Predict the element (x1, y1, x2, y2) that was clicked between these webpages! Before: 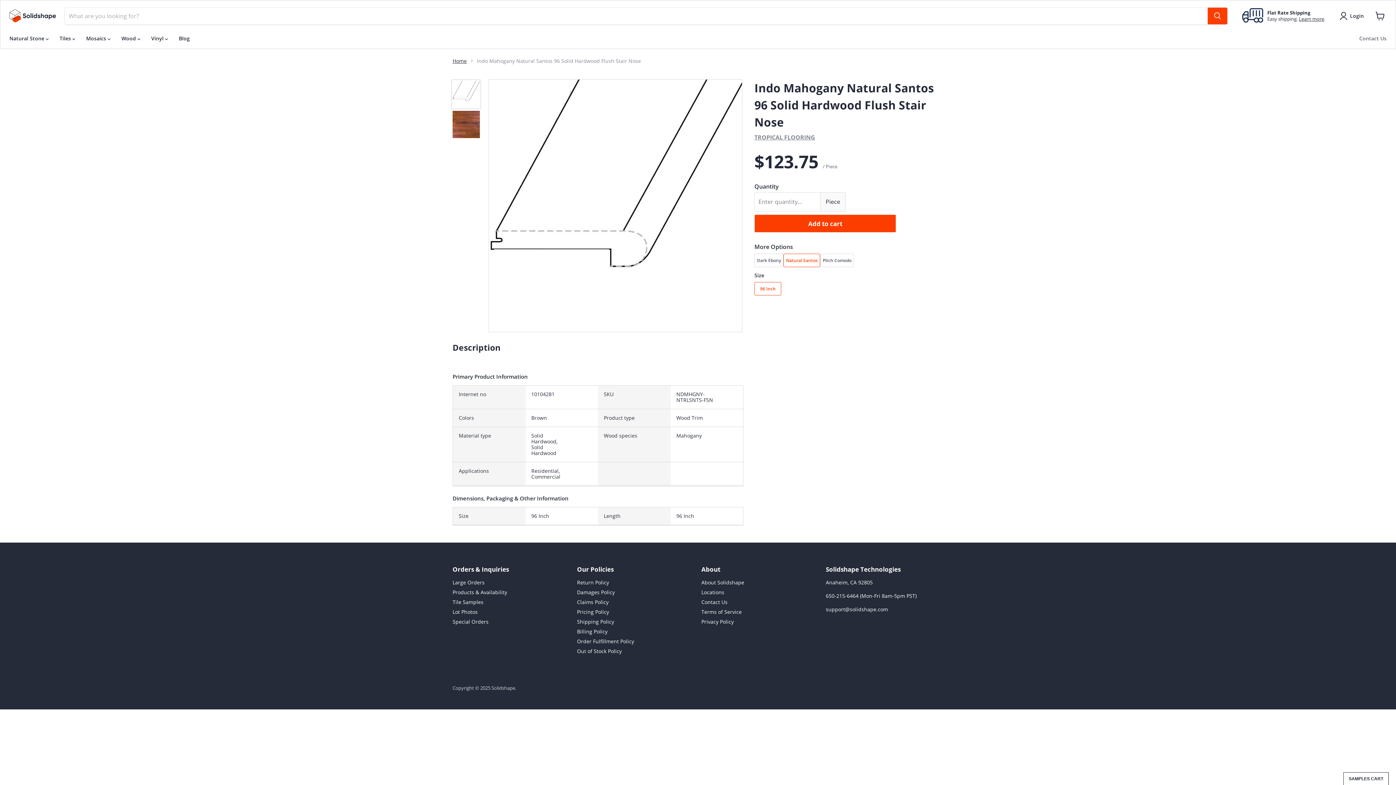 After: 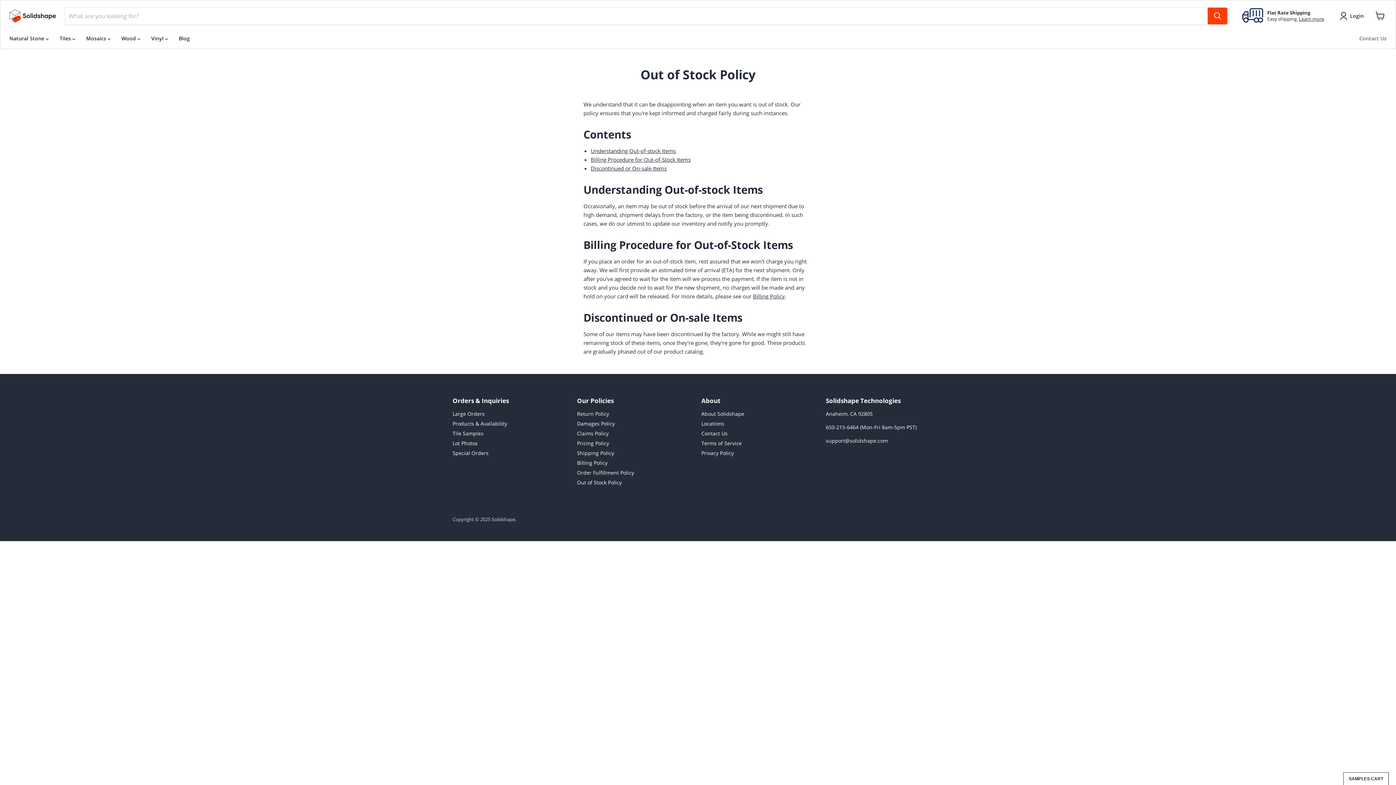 Action: label: Out of Stock Policy bbox: (577, 647, 621, 654)